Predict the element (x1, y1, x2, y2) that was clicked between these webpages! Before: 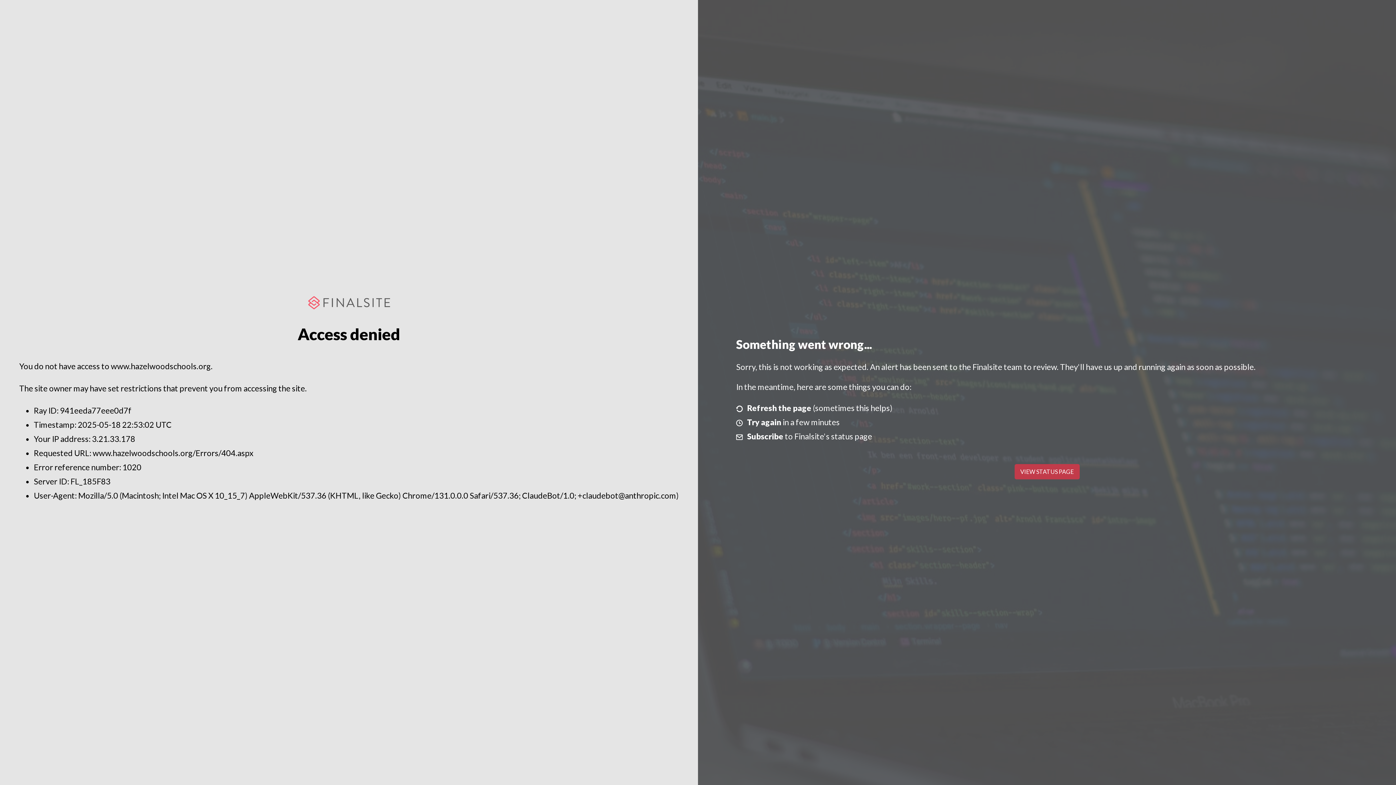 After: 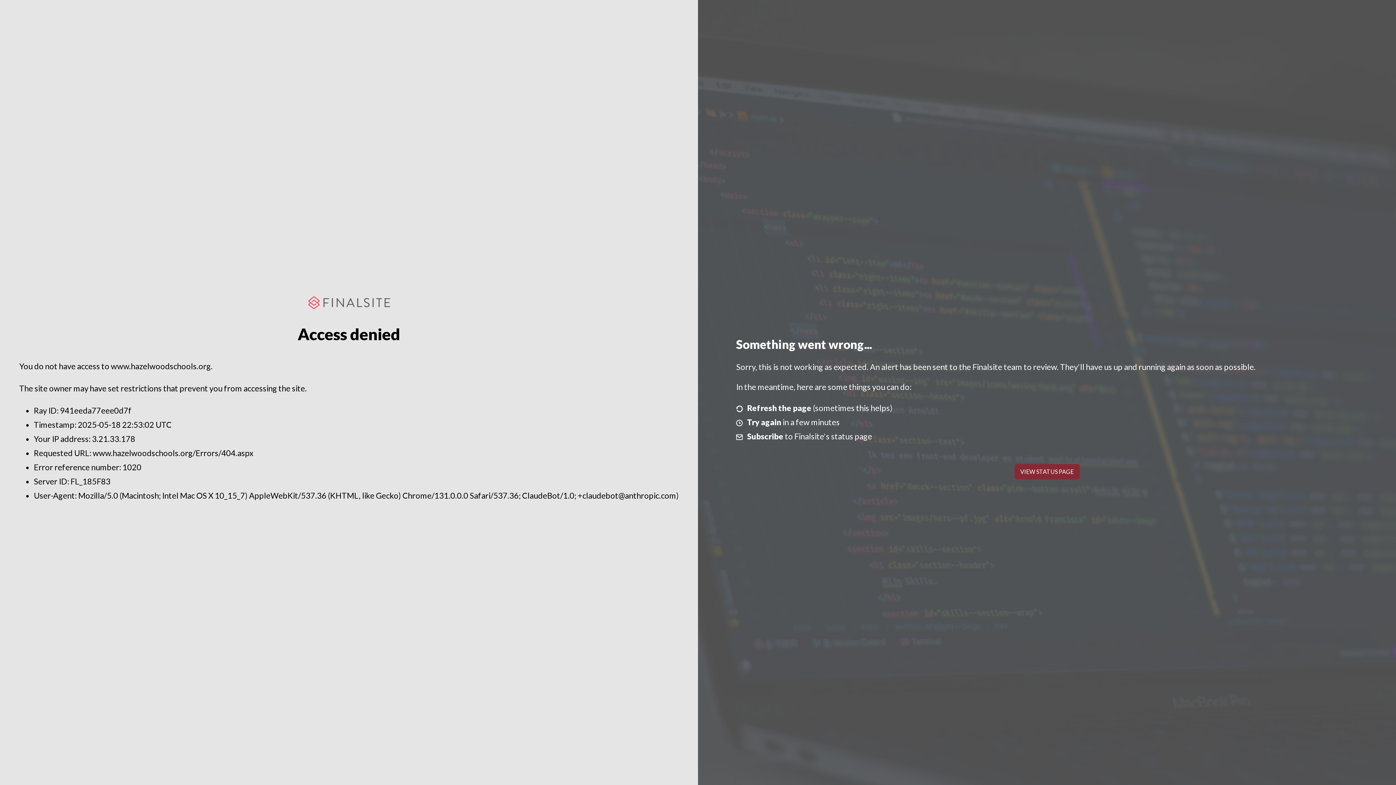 Action: label: VIEW STATUS PAGE bbox: (1014, 464, 1079, 479)